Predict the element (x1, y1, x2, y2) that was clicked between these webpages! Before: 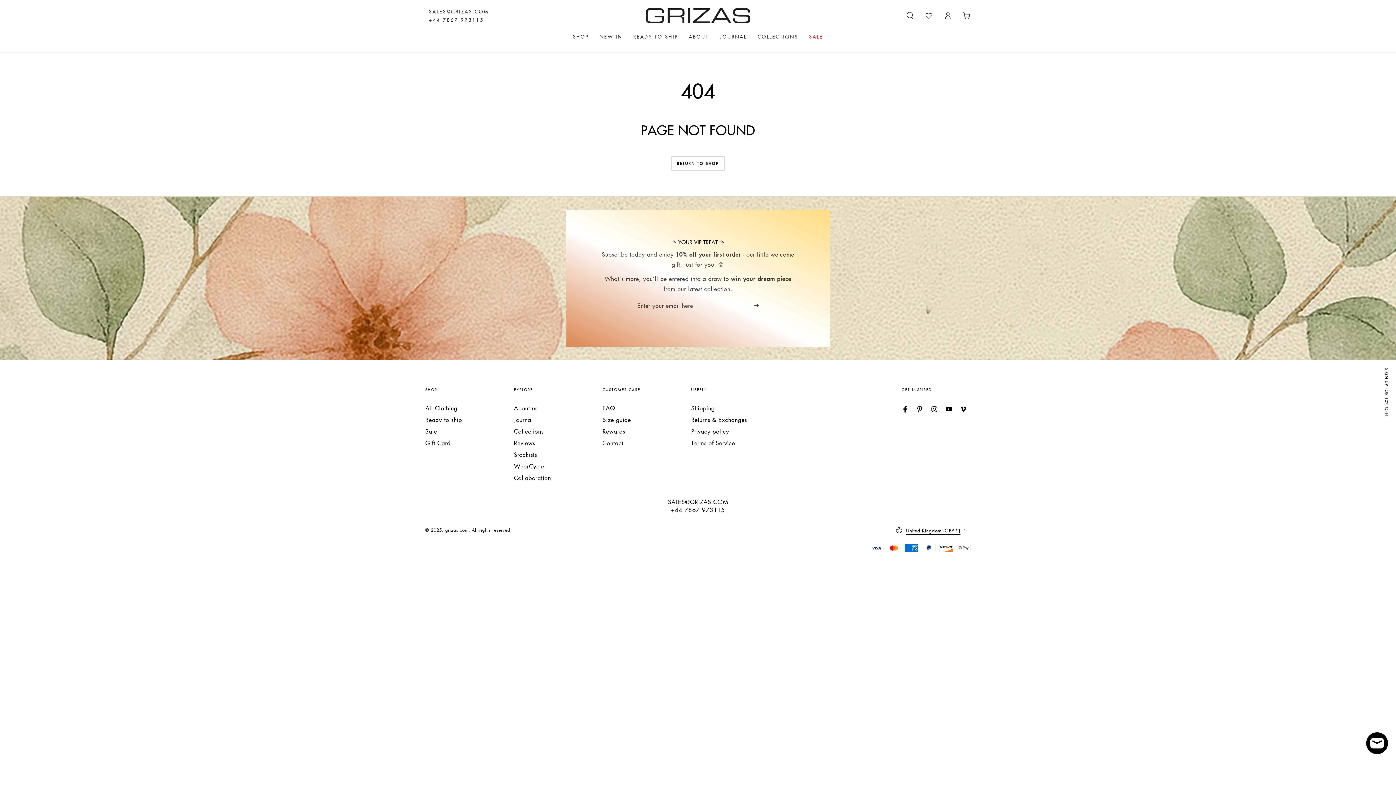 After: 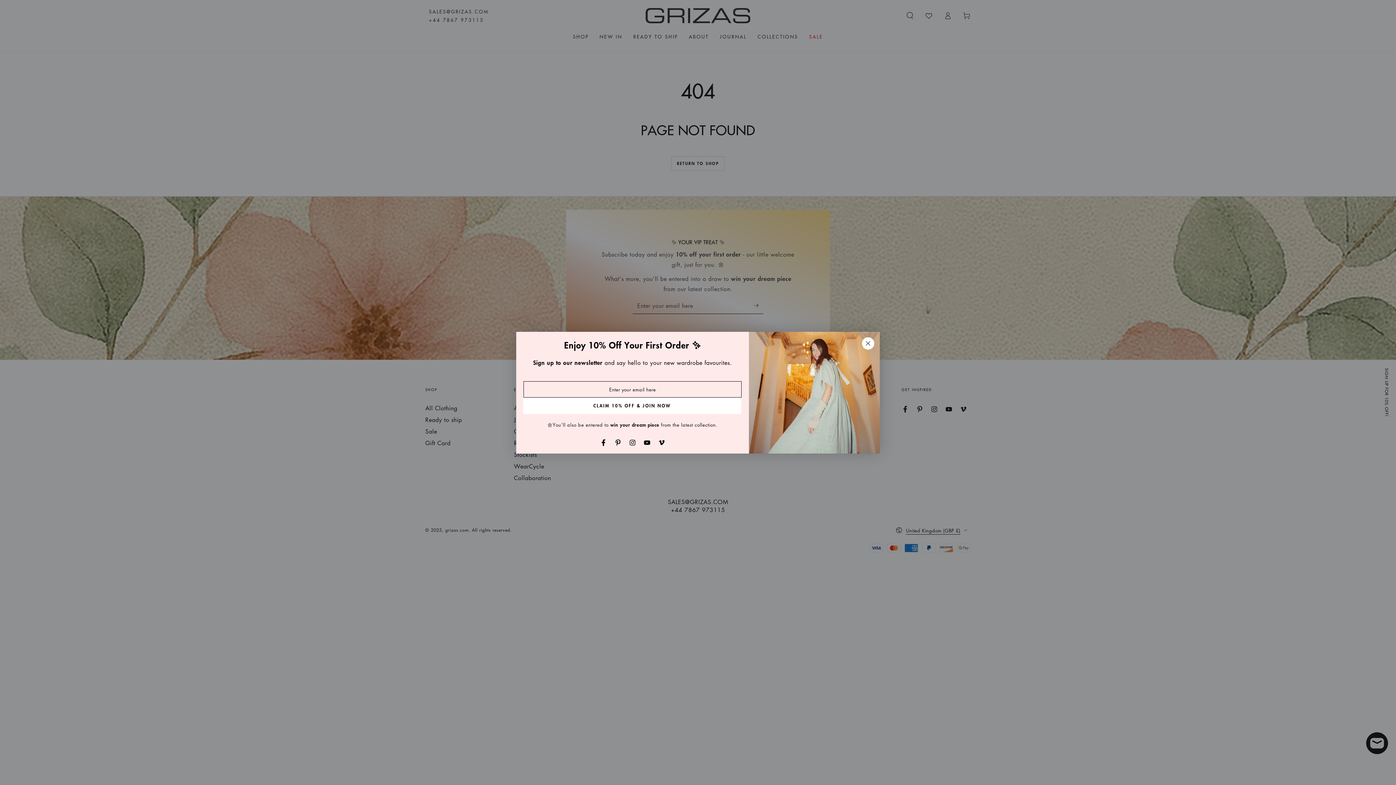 Action: label: +44 7867 973115 bbox: (423, 15, 494, 24)